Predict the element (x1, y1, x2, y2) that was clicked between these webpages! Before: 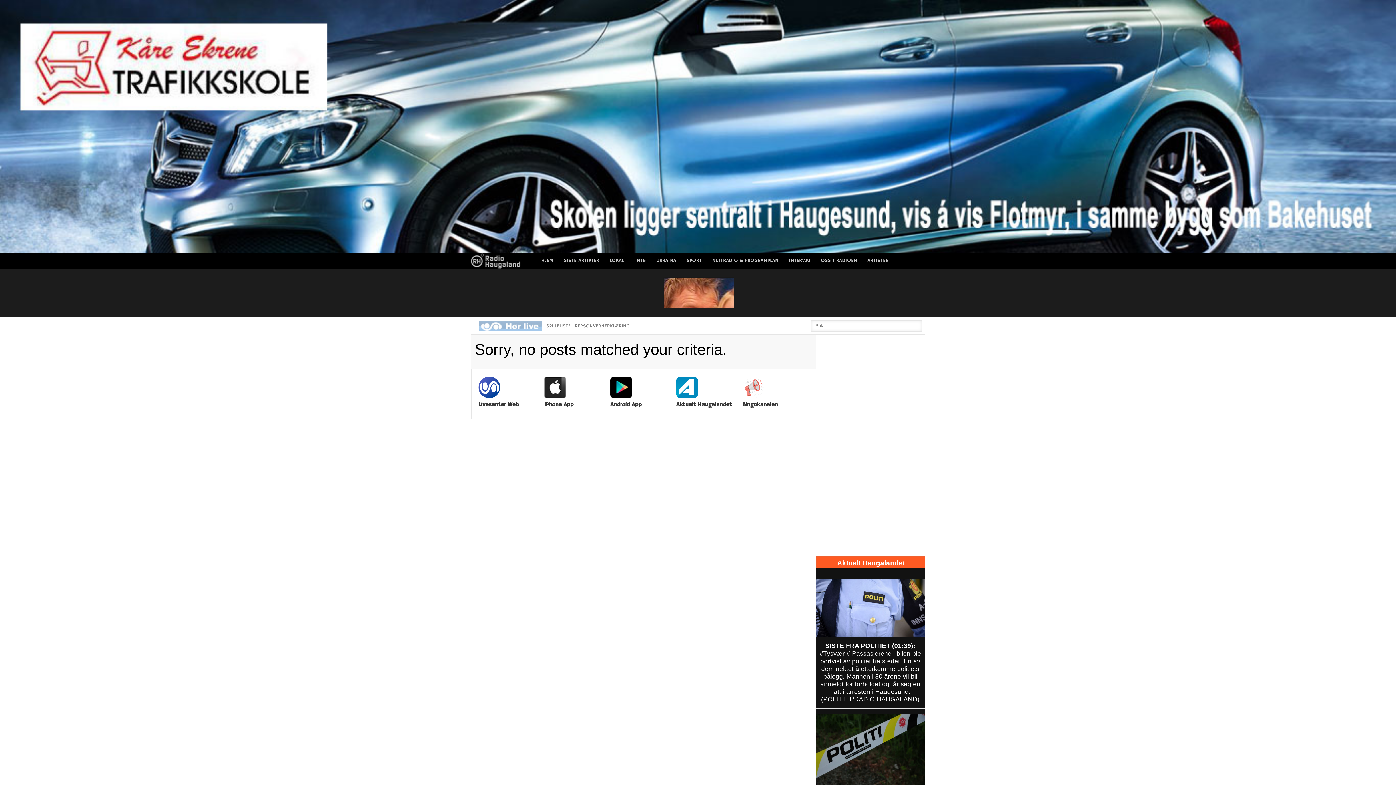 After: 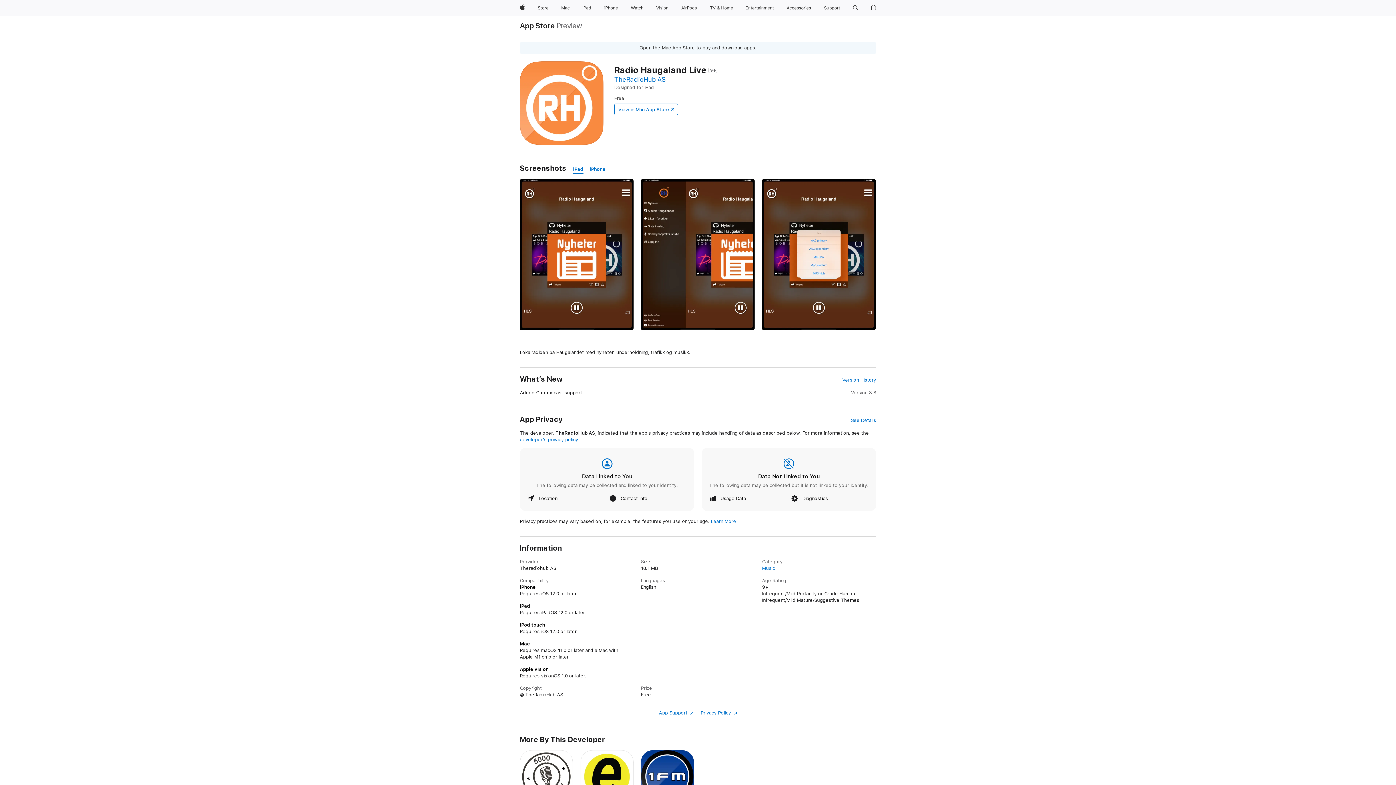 Action: bbox: (544, 376, 610, 407) label: iPhone App